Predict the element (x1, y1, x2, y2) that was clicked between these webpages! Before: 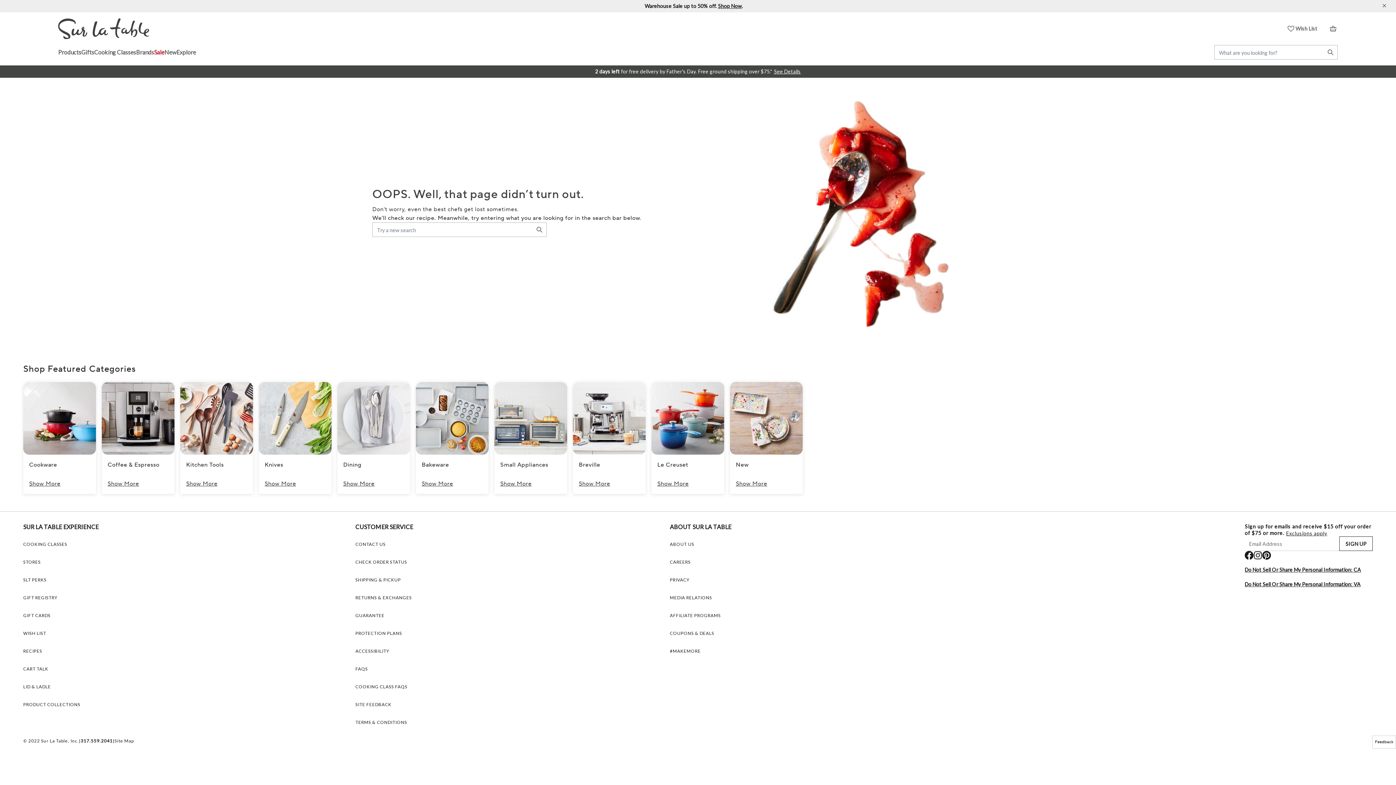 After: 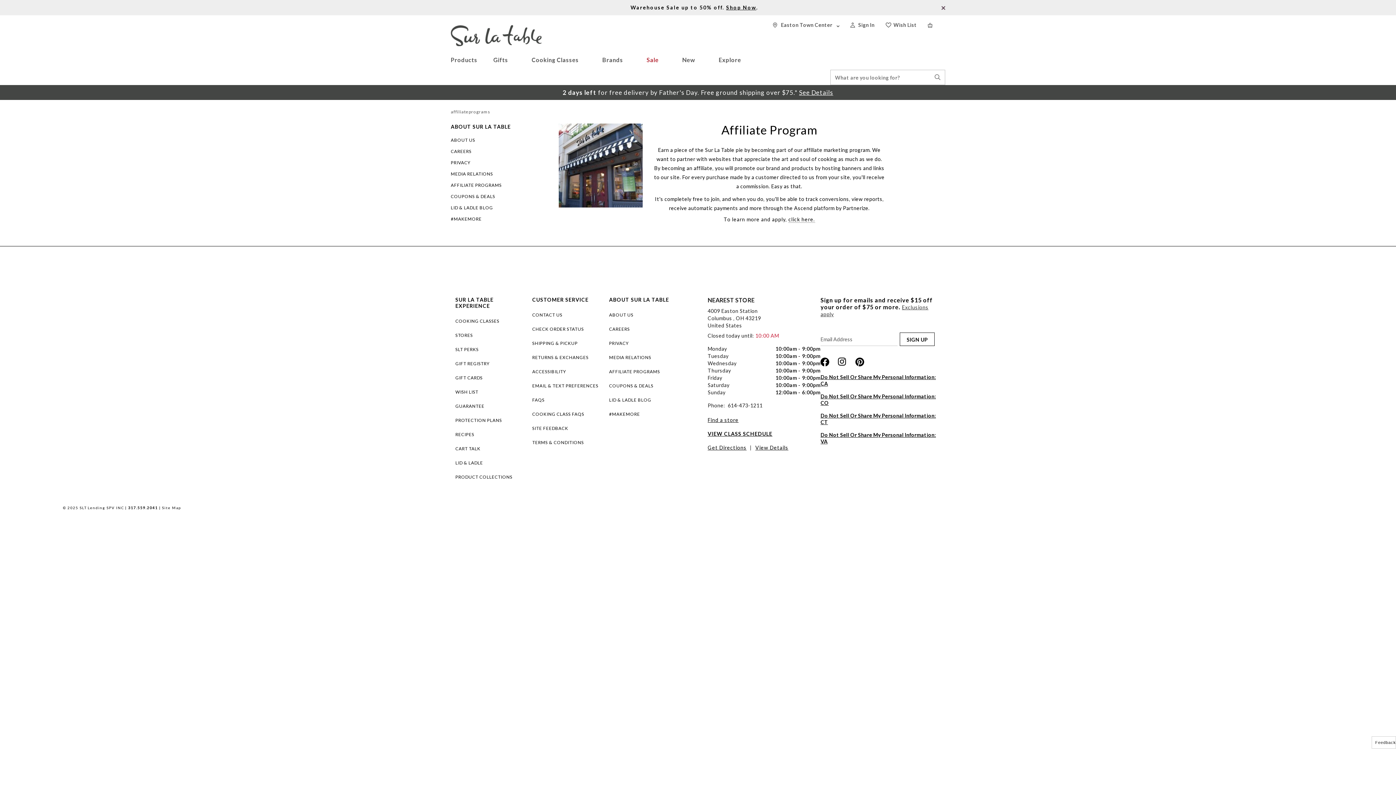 Action: label: AFFILIATE PROGRAMS bbox: (670, 613, 720, 618)